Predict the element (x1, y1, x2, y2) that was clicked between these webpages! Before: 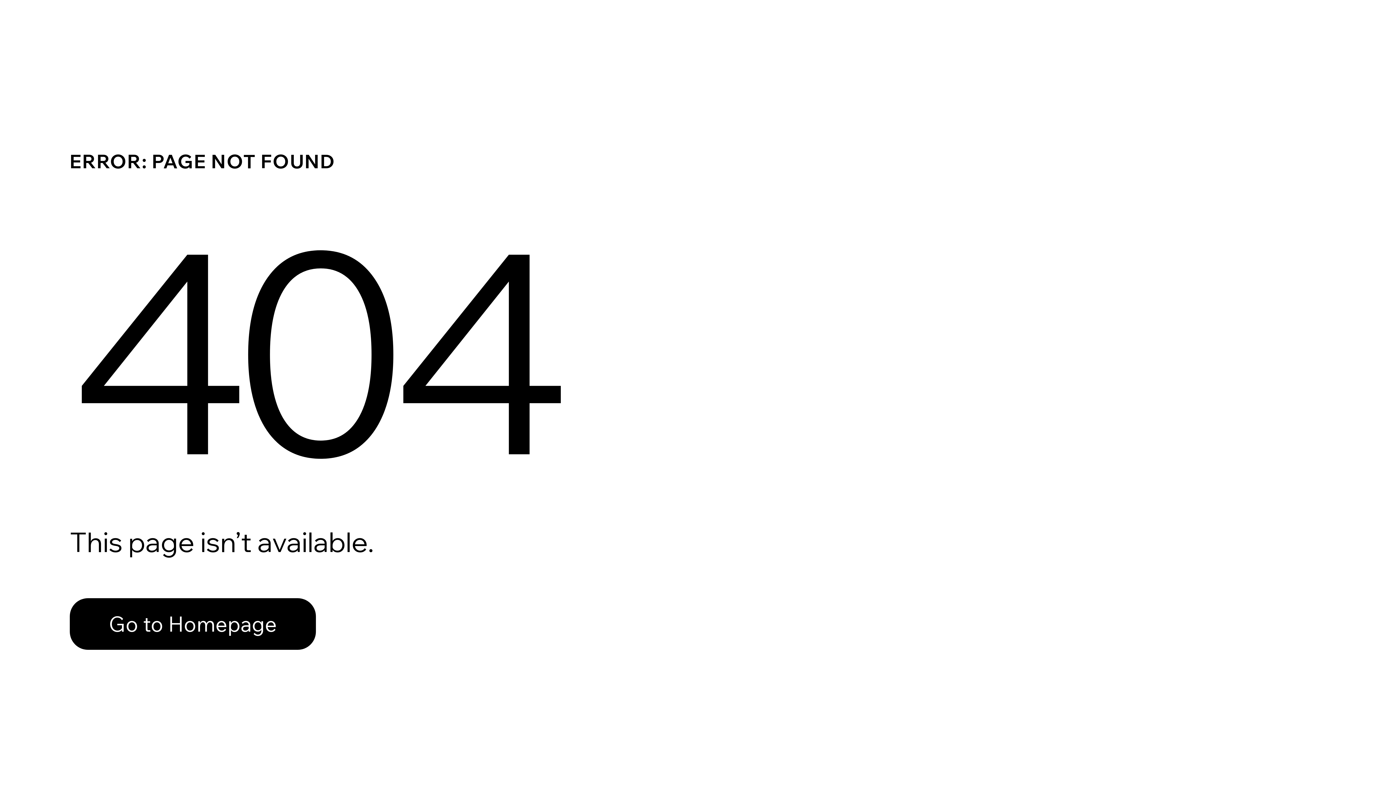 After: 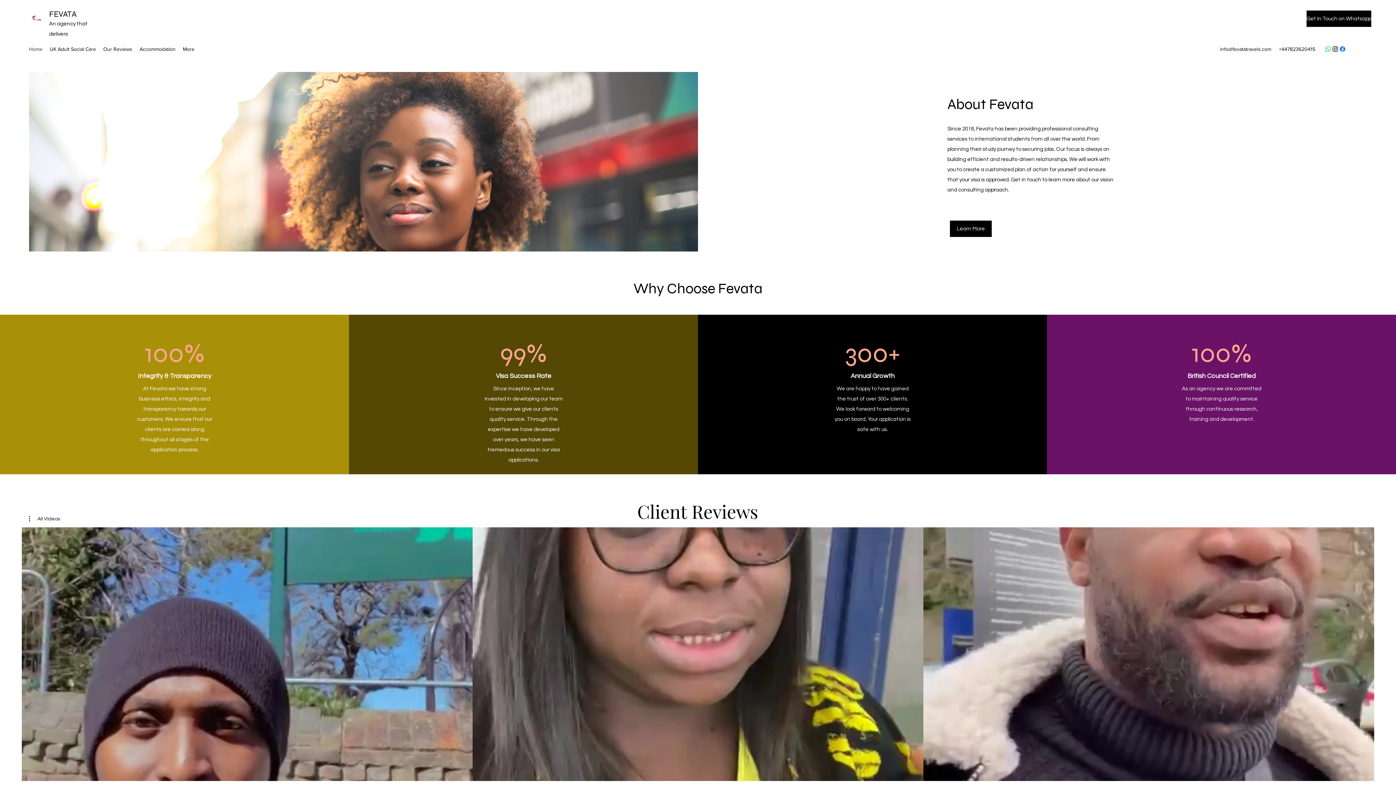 Action: bbox: (69, 598, 316, 650) label: Go to Homepage